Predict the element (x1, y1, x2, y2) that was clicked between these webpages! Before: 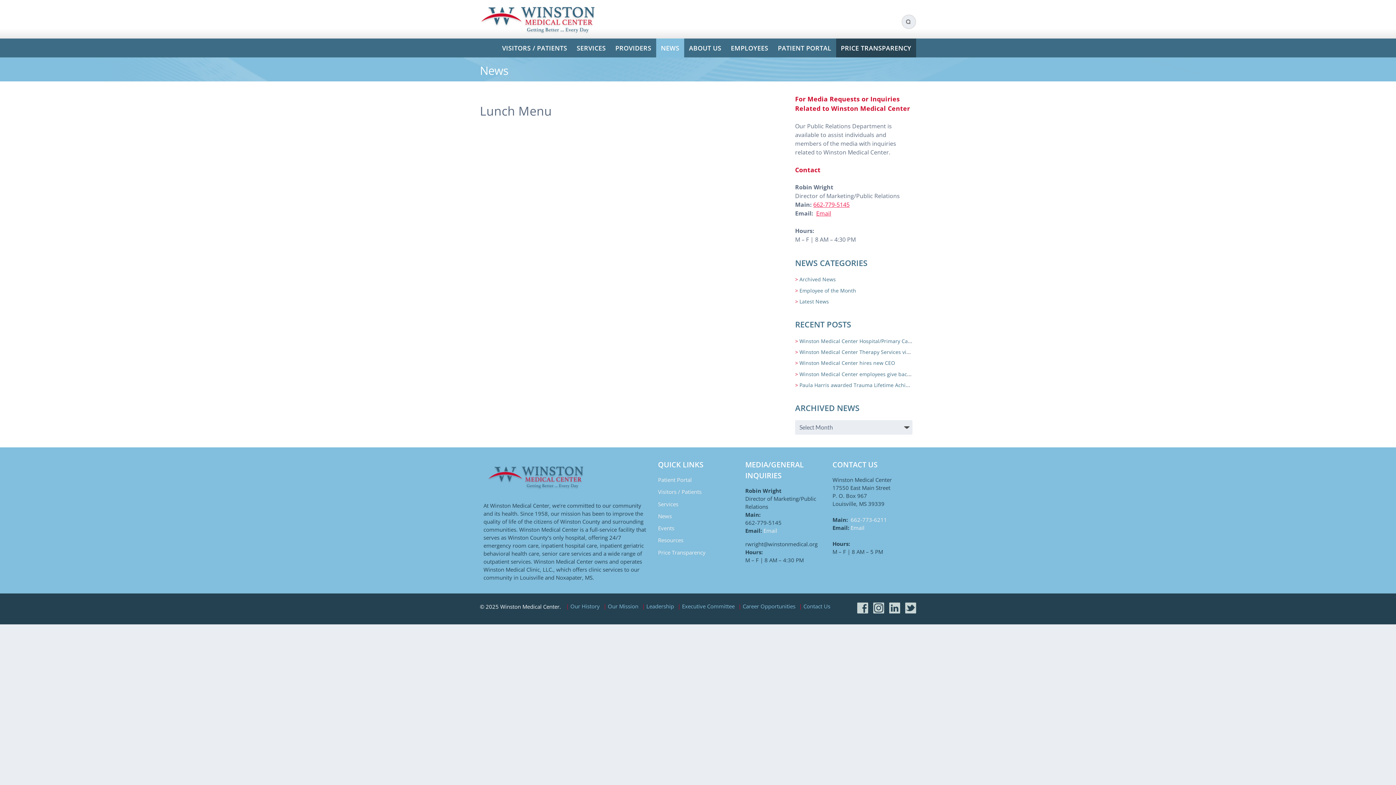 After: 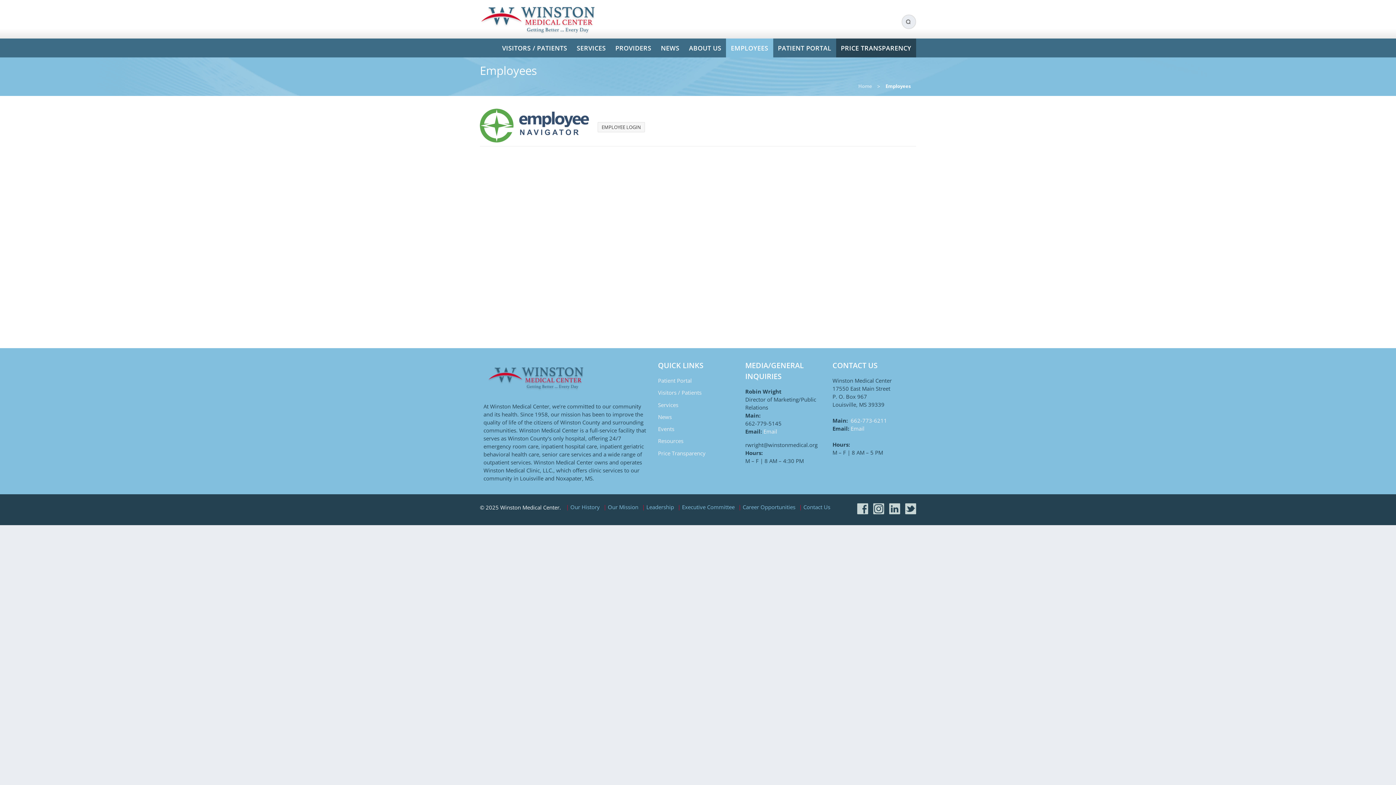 Action: label: EMPLOYEES bbox: (726, 38, 773, 57)